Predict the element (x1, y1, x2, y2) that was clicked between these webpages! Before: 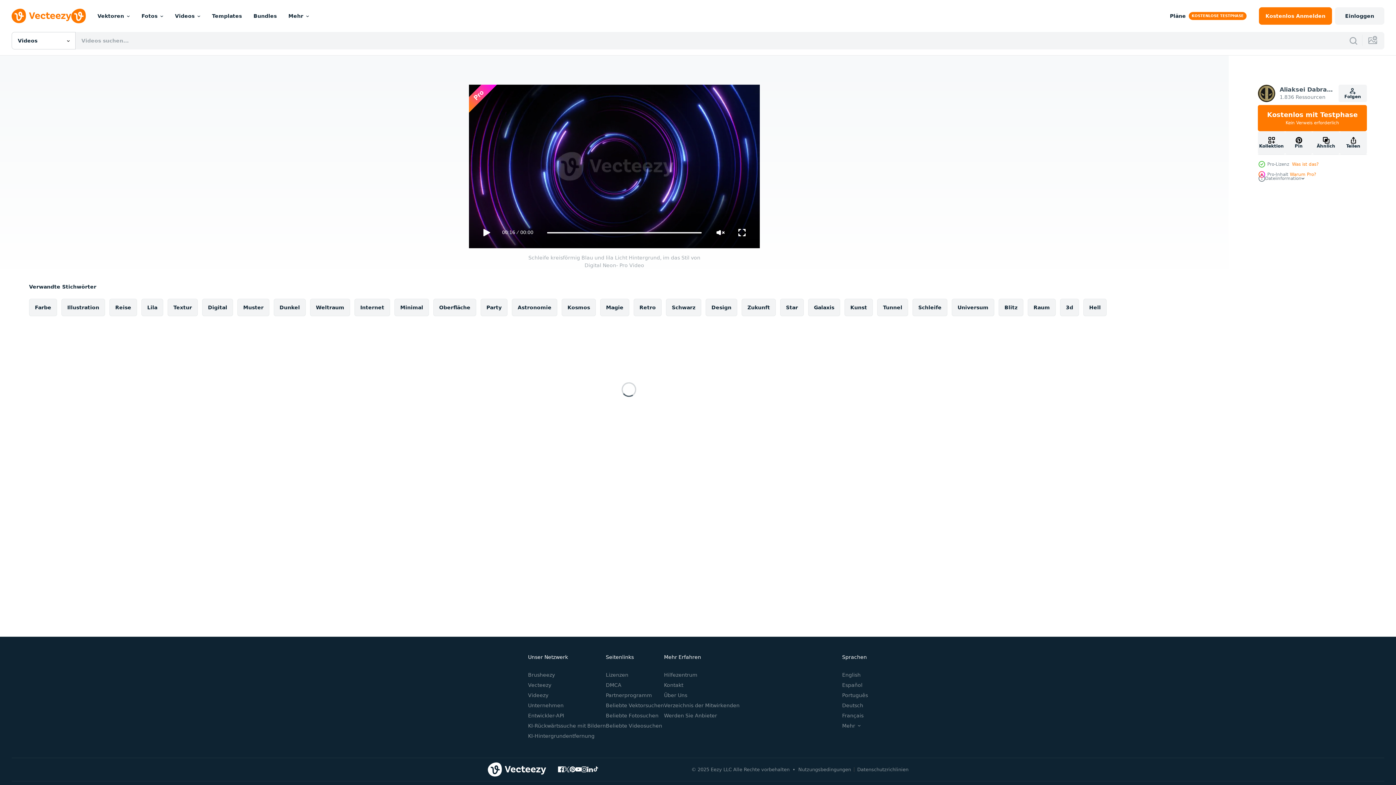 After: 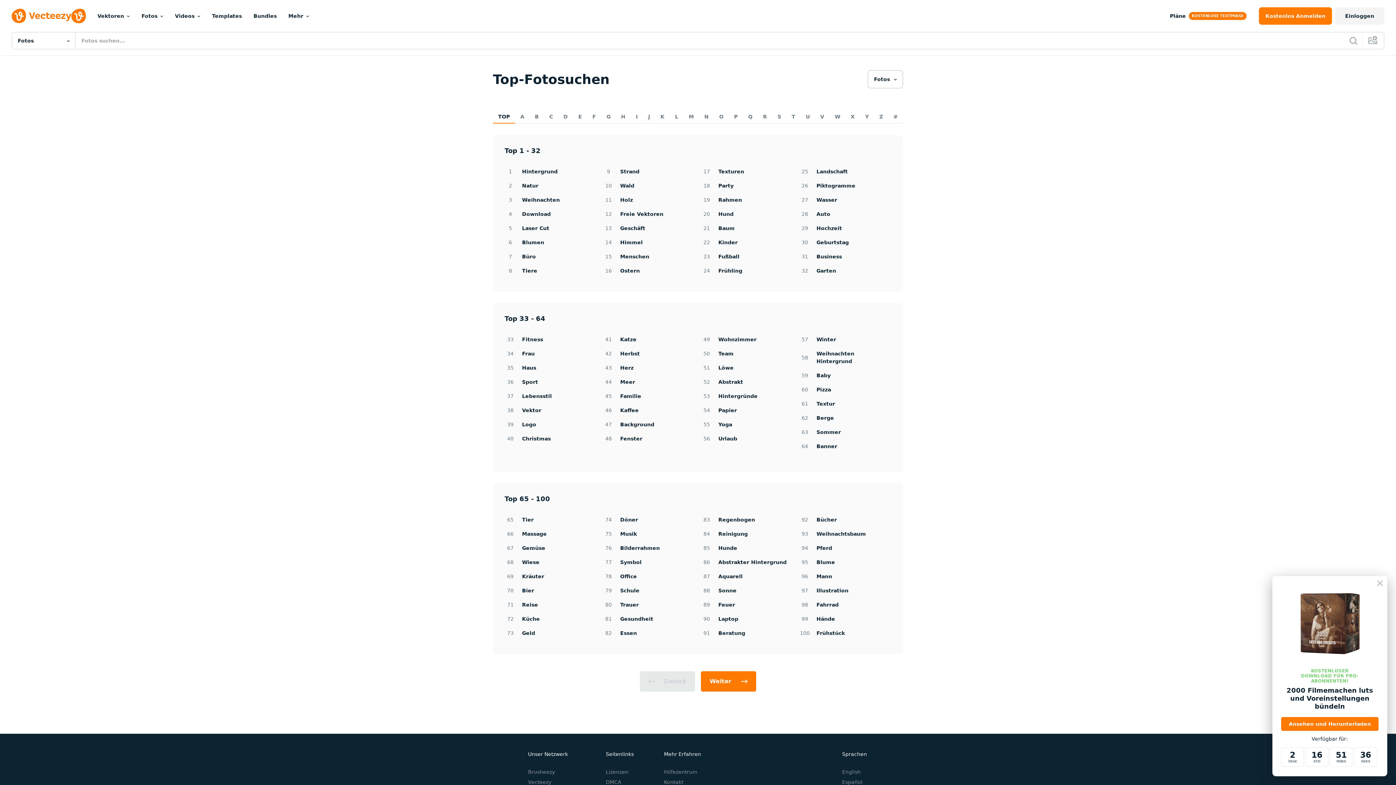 Action: label: Beliebte Fotosuchen bbox: (606, 712, 658, 718)